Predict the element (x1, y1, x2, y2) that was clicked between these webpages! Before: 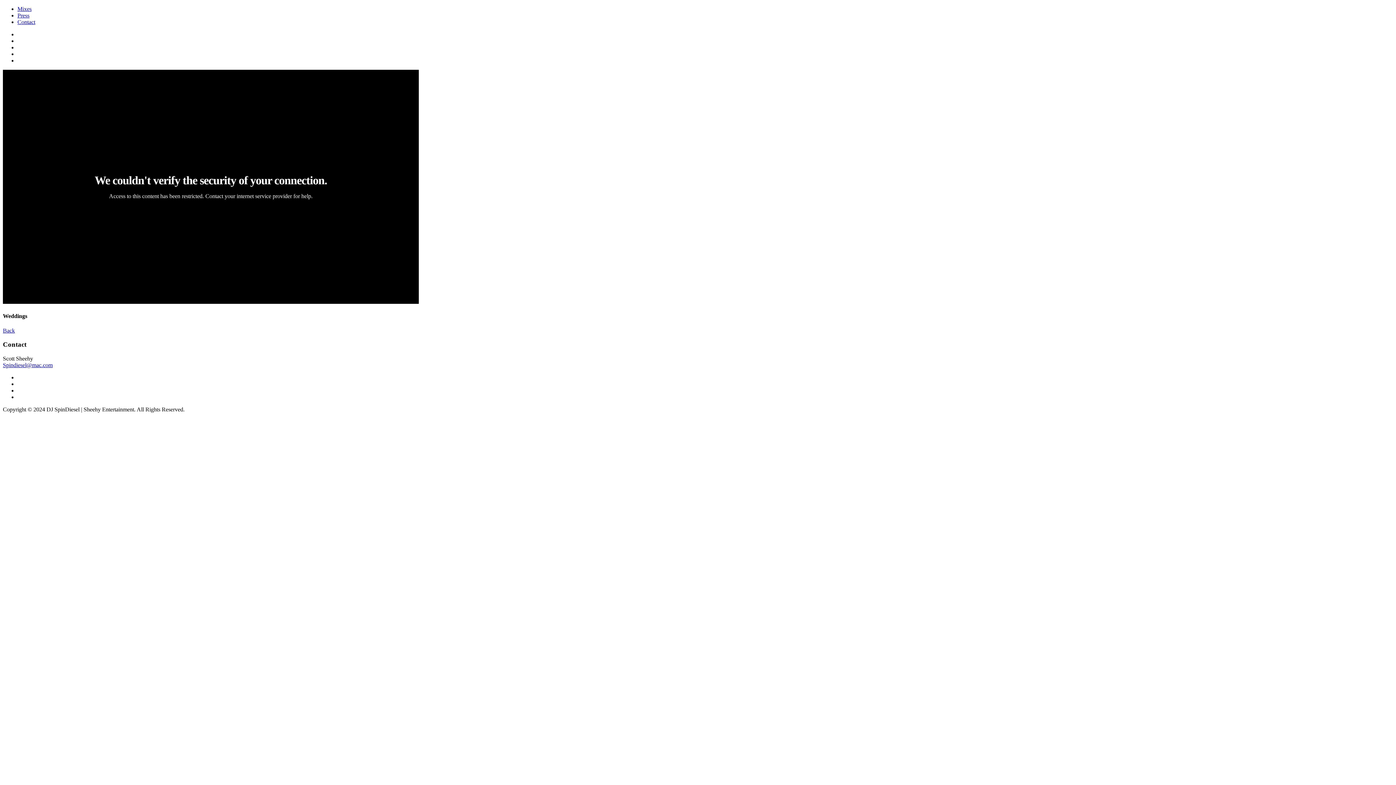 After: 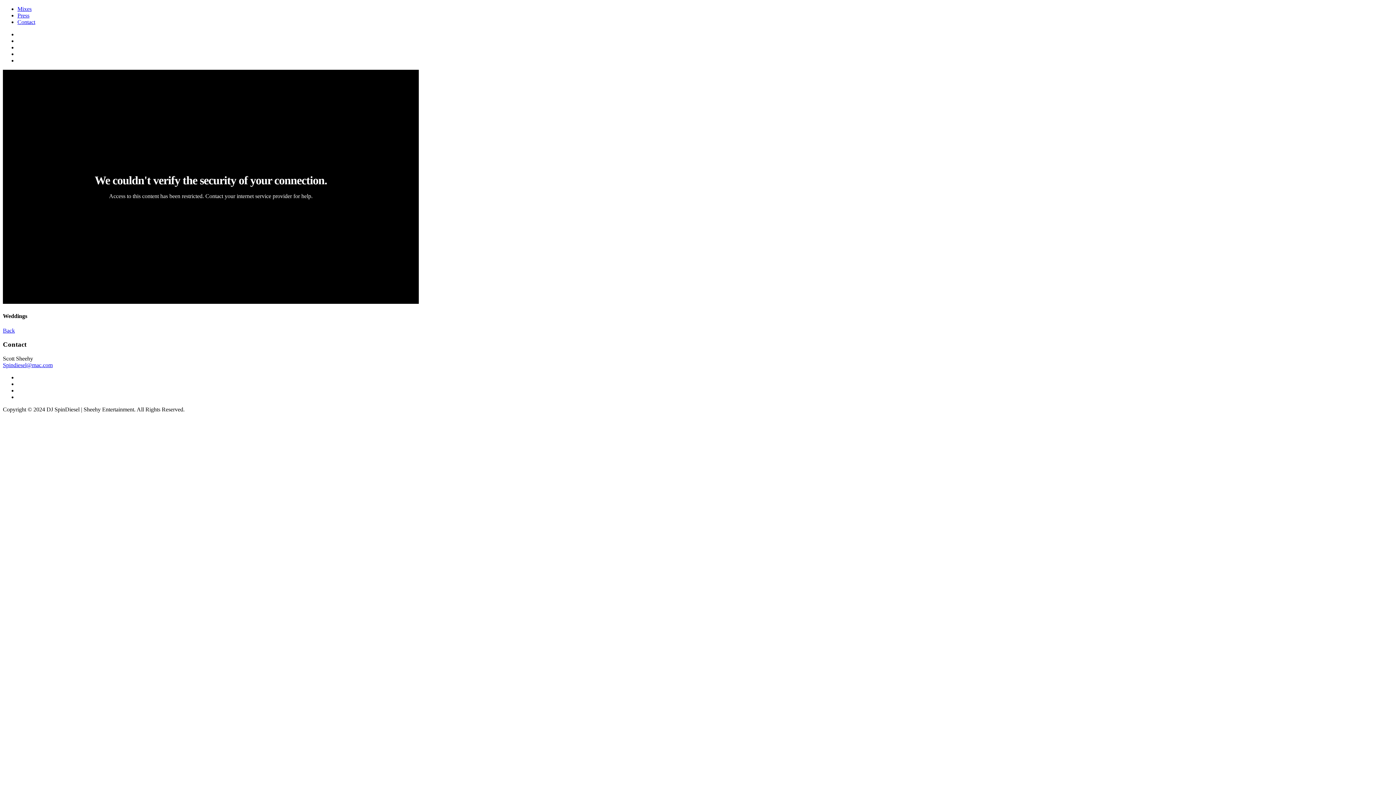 Action: bbox: (2, 362, 52, 368) label: Spindiesel@mac.com